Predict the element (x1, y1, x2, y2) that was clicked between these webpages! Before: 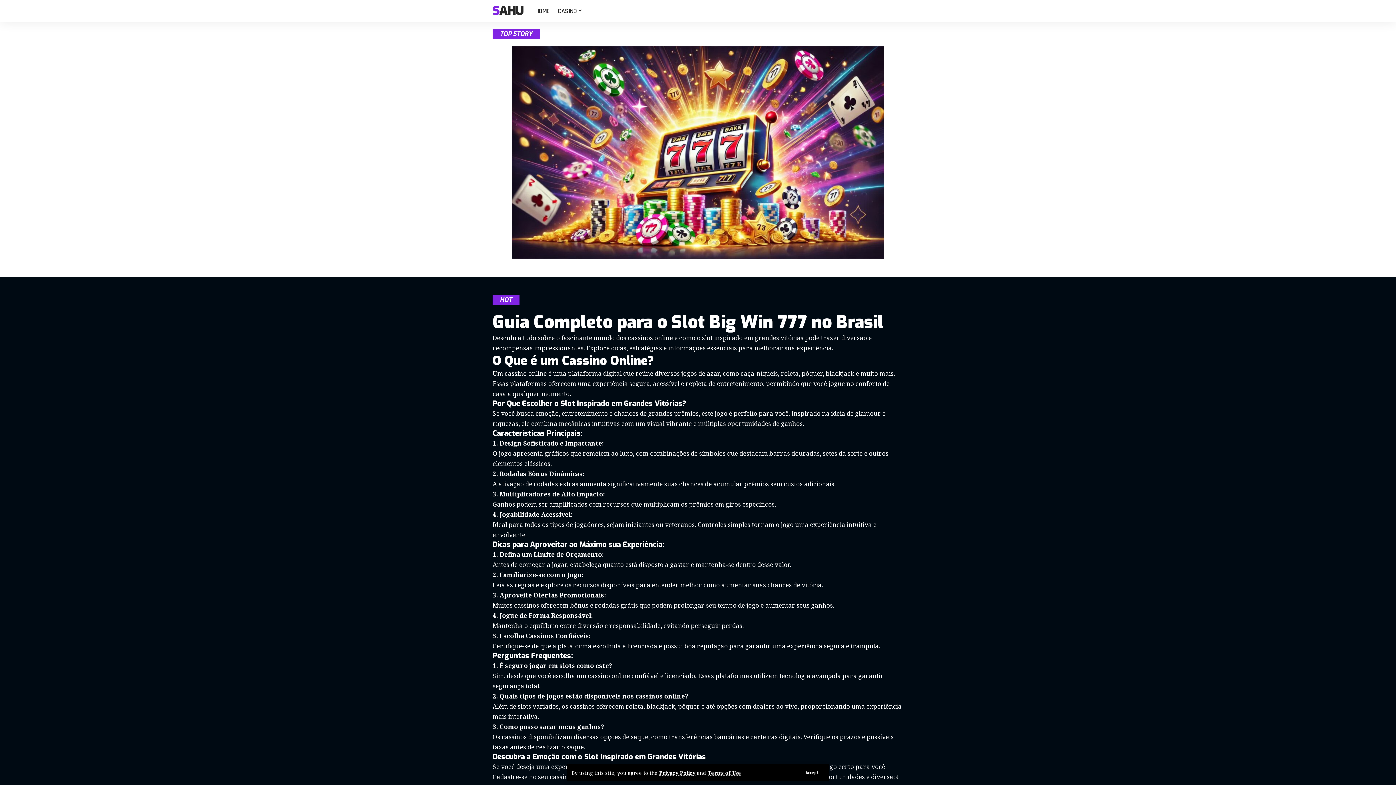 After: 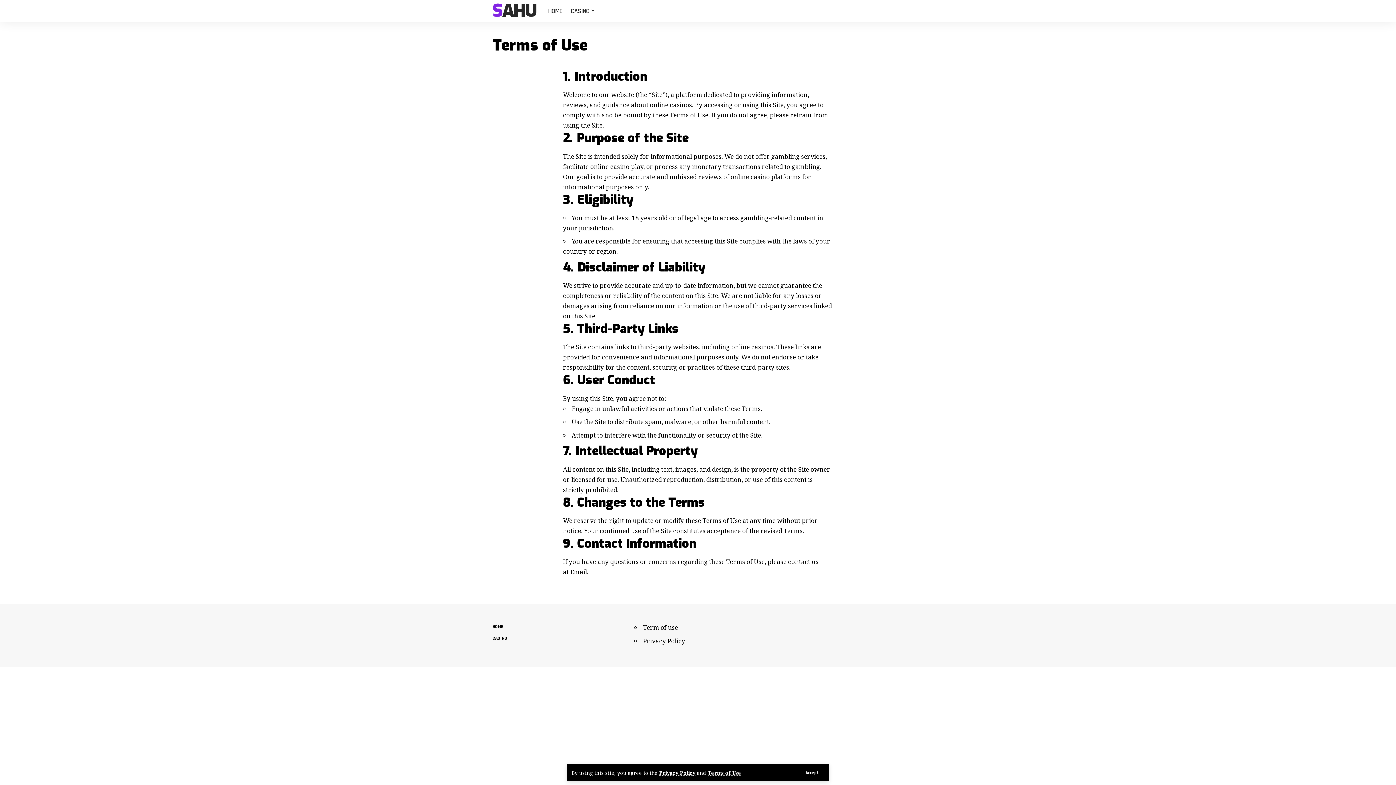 Action: bbox: (708, 769, 741, 776) label: Terms of Use